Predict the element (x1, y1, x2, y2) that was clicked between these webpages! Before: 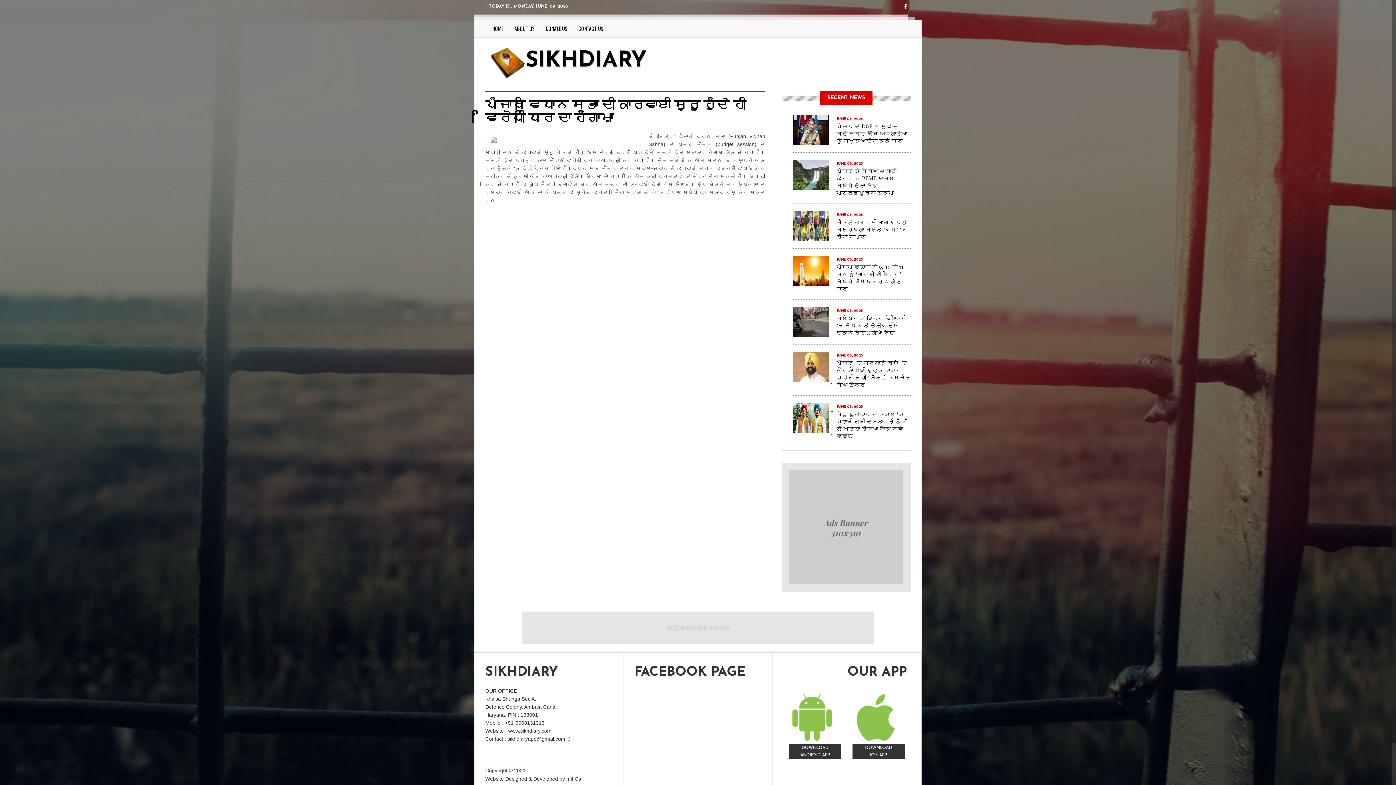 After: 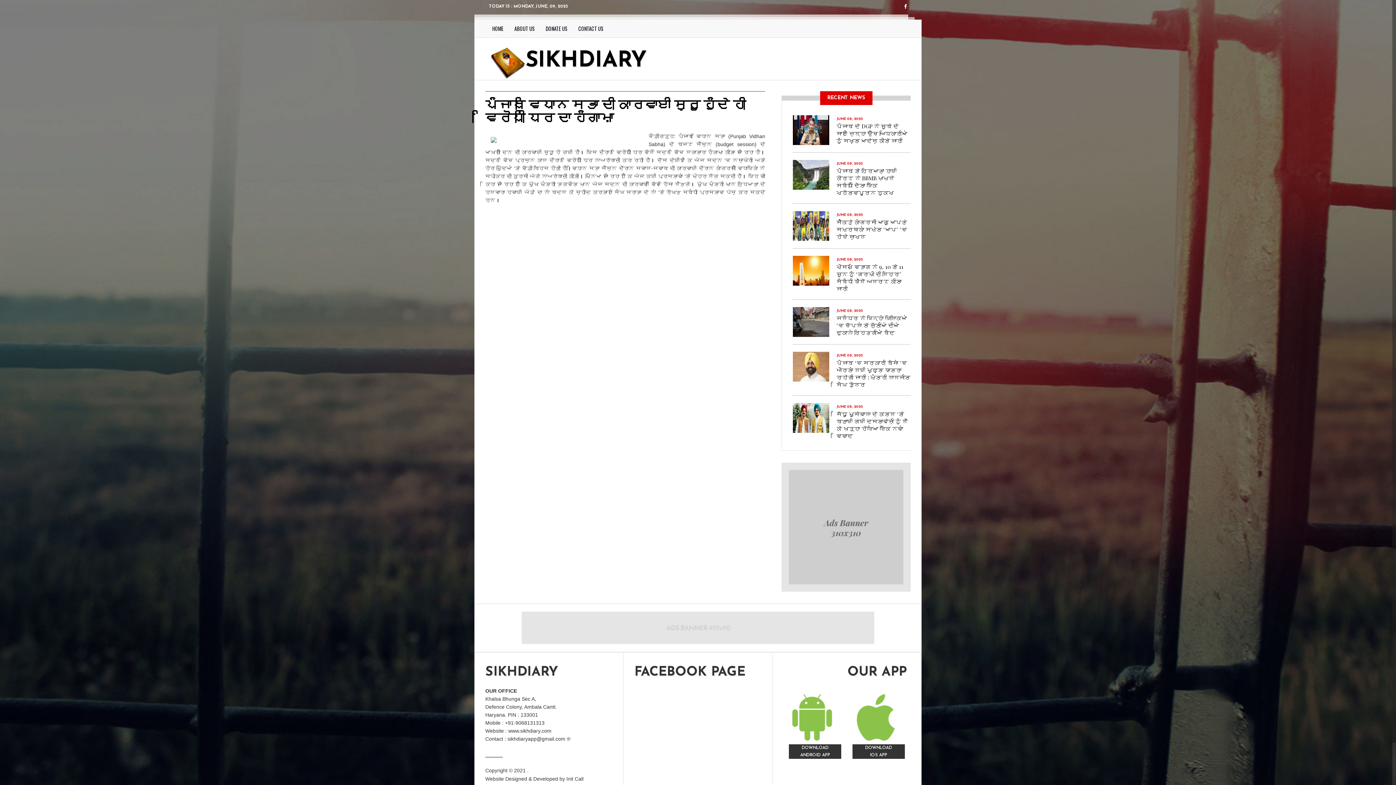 Action: bbox: (789, 694, 841, 759) label: DOWNLOAD
ANDROID APP